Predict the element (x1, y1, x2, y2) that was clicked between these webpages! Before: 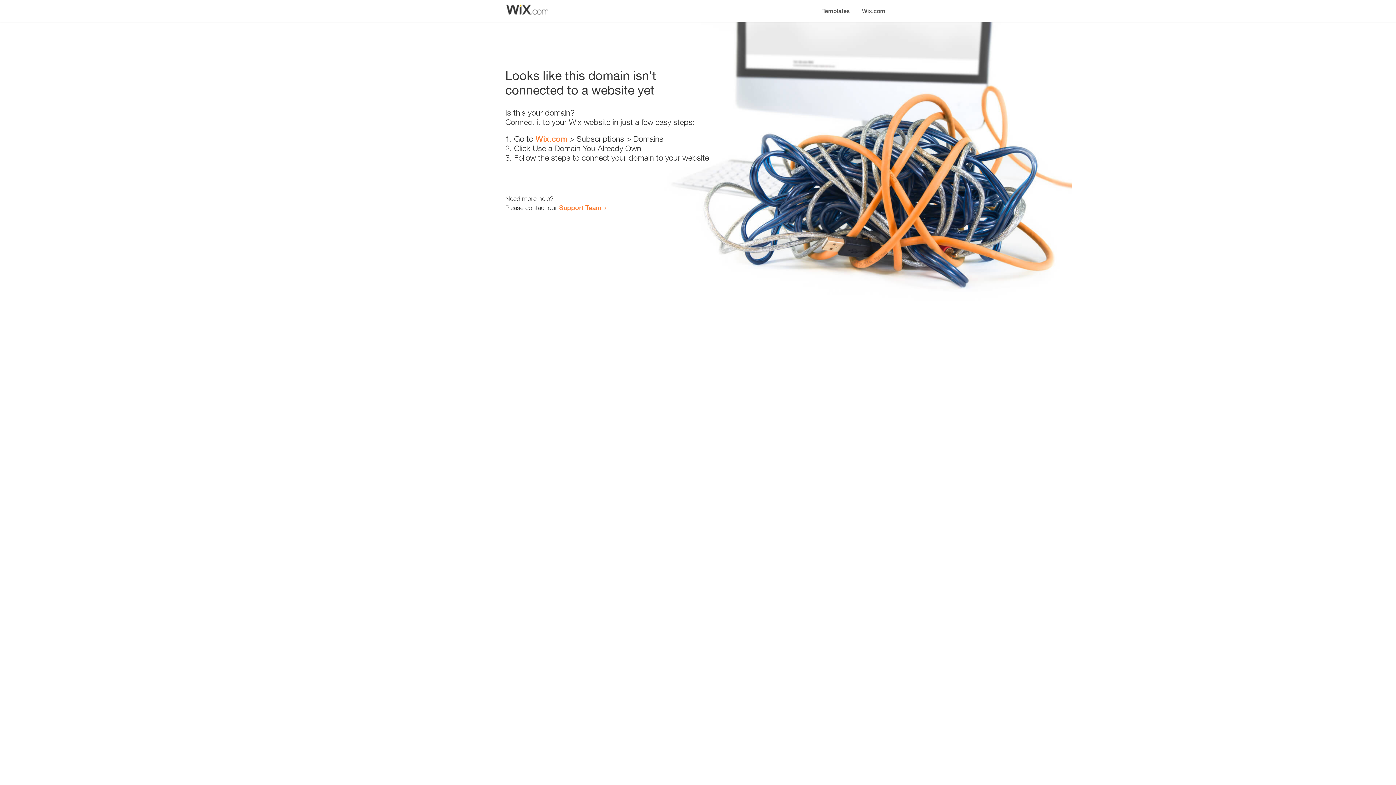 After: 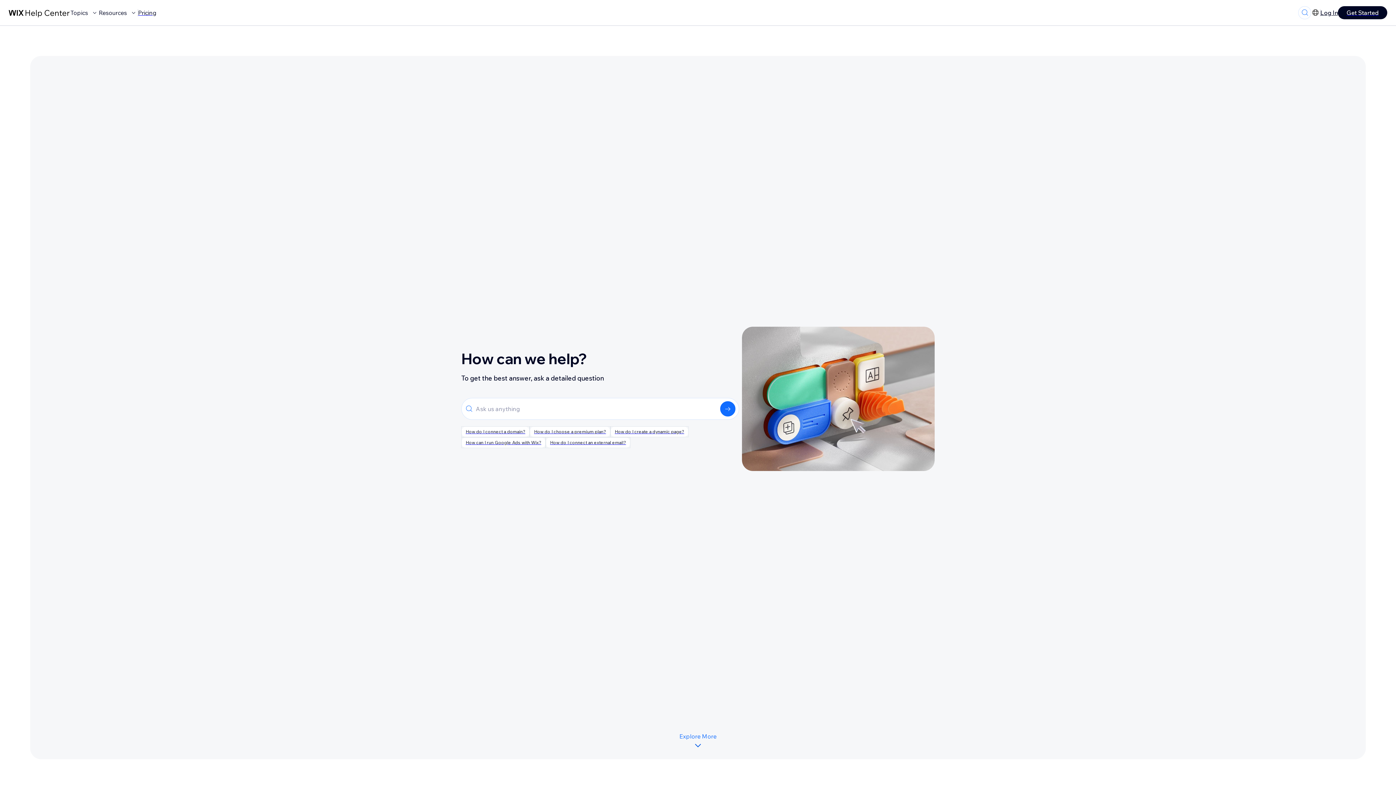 Action: bbox: (559, 203, 601, 211) label: Support Team